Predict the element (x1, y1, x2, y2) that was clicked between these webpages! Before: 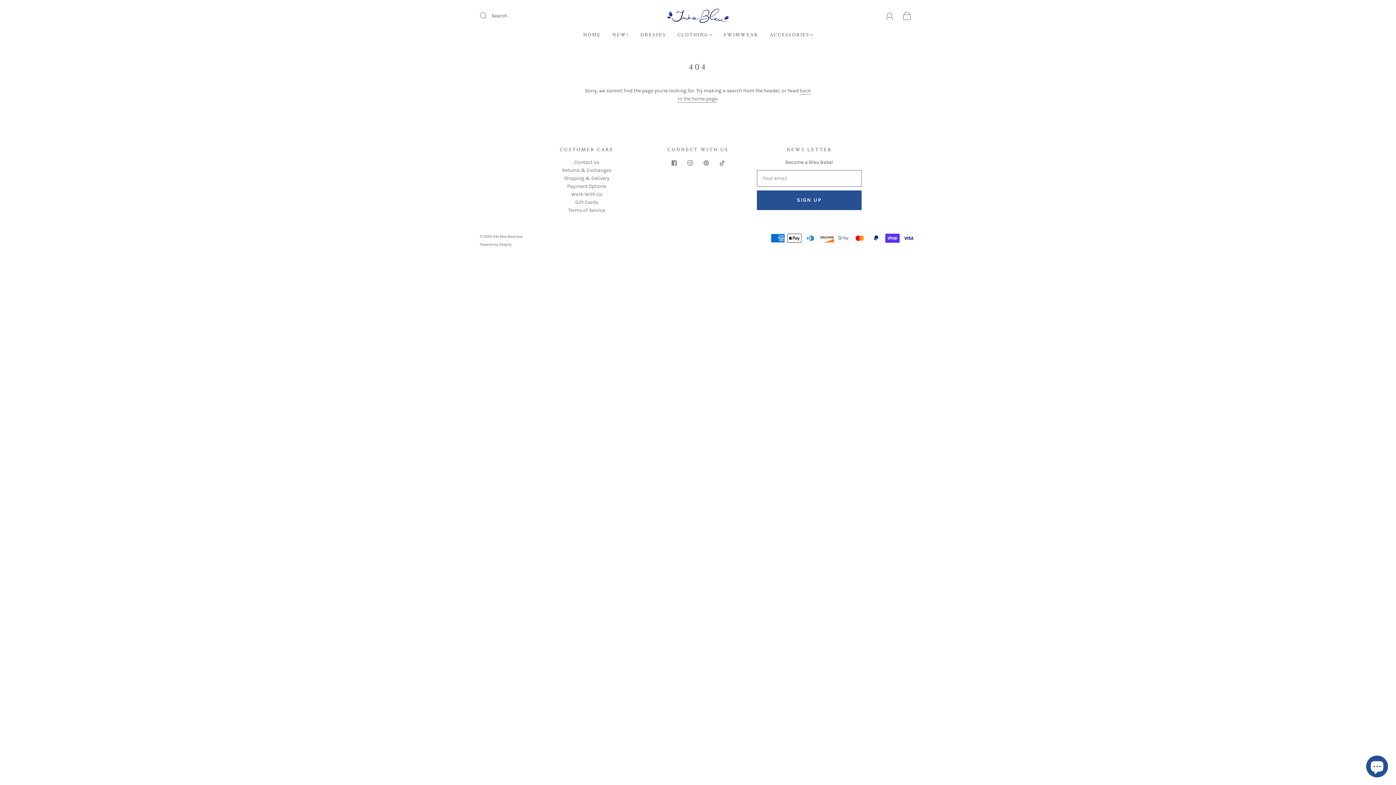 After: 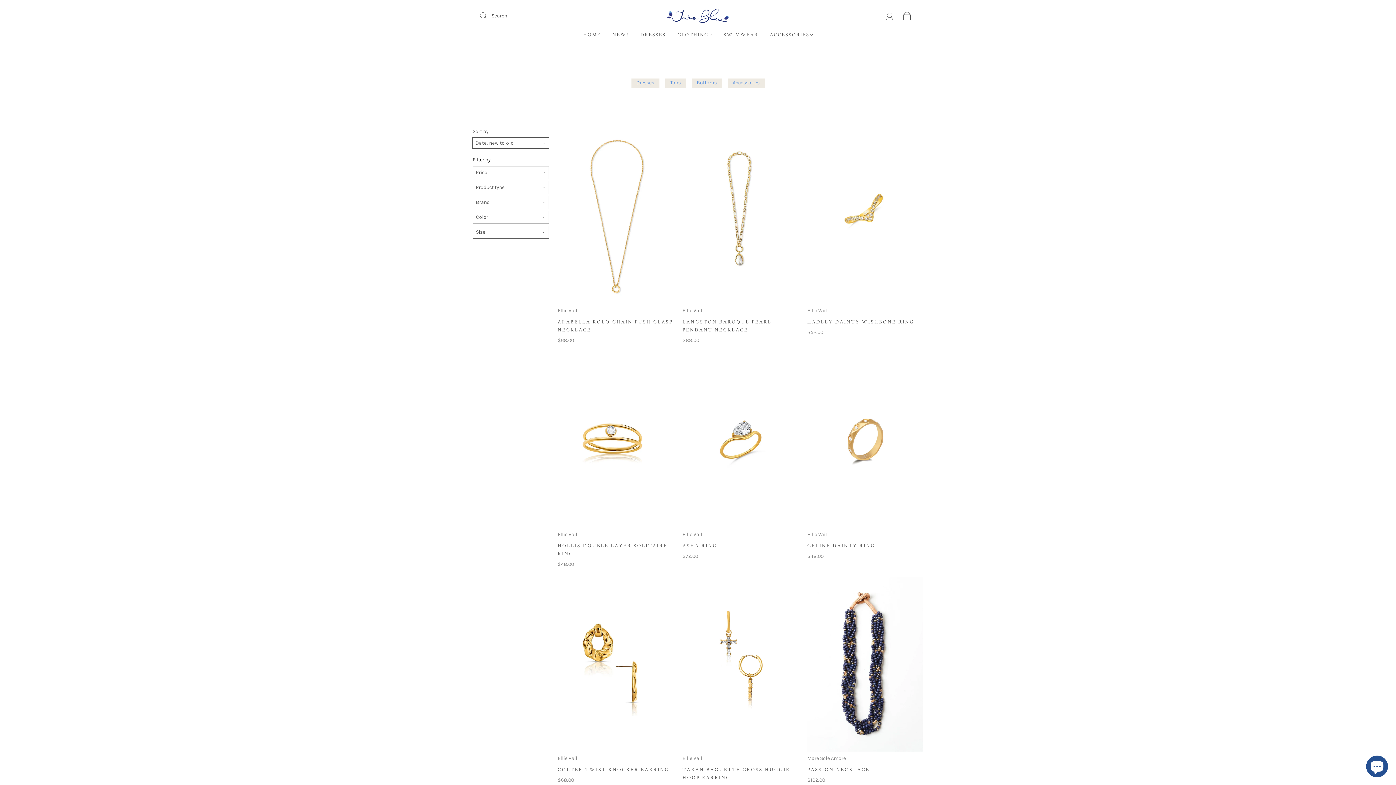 Action: bbox: (770, 31, 812, 37) label: ACCESSORIES